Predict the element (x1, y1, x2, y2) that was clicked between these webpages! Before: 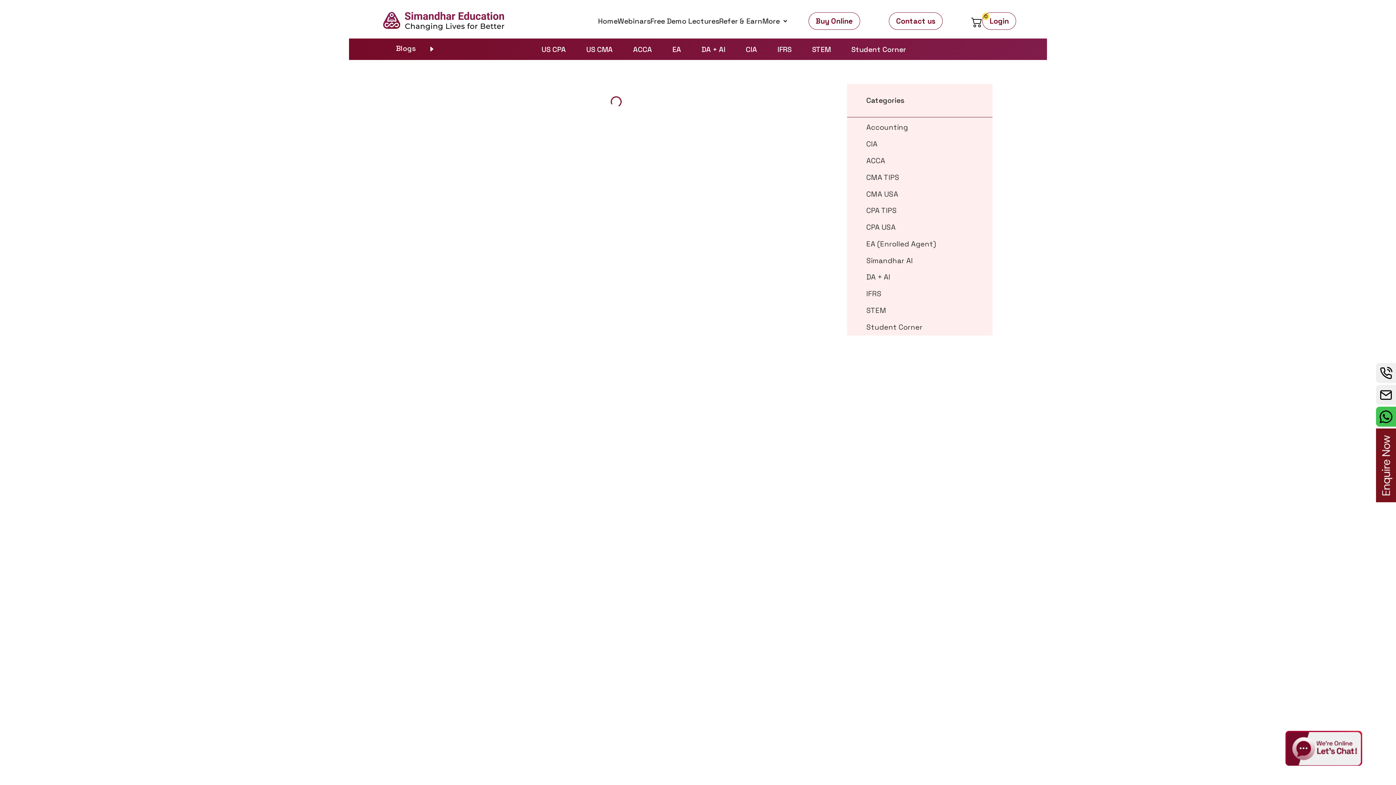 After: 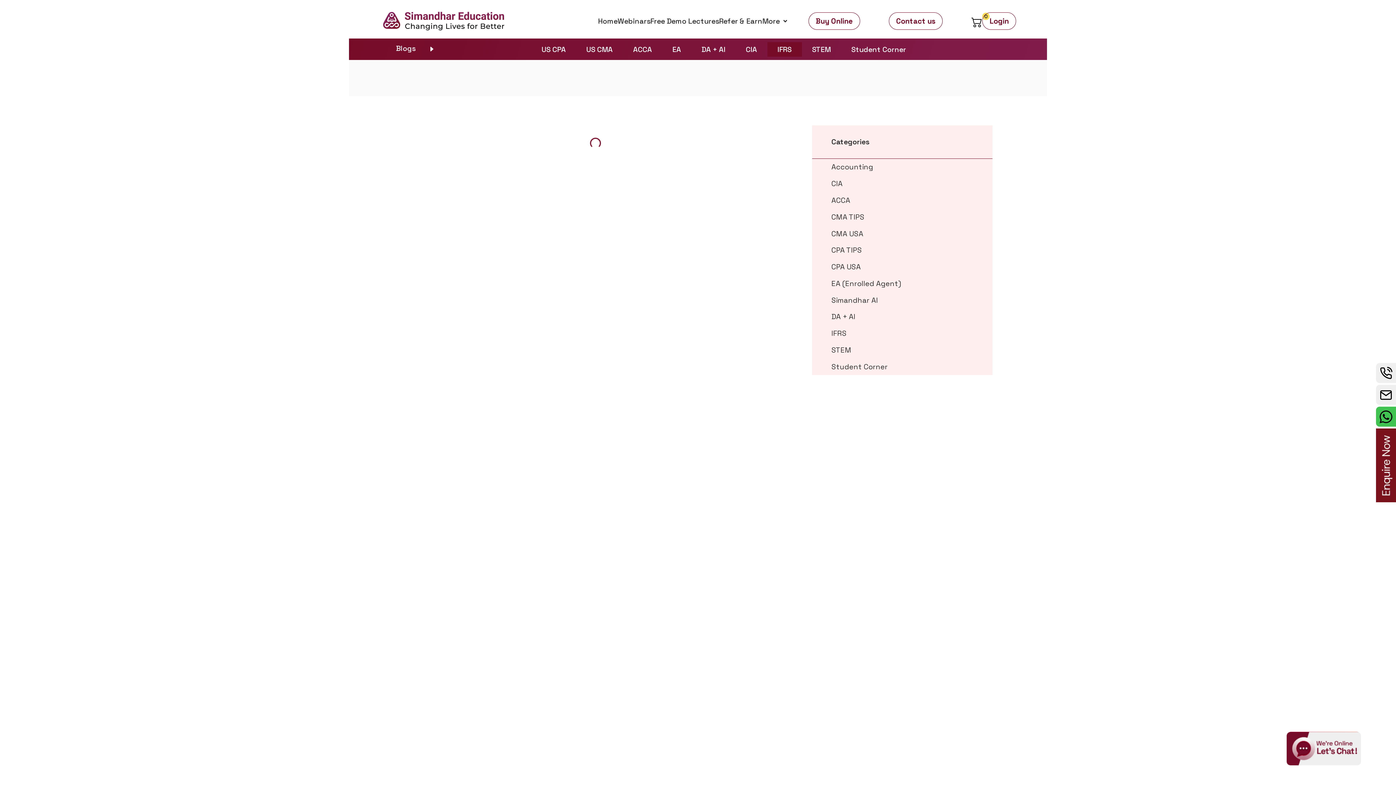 Action: label: IFRS bbox: (767, 42, 802, 56)